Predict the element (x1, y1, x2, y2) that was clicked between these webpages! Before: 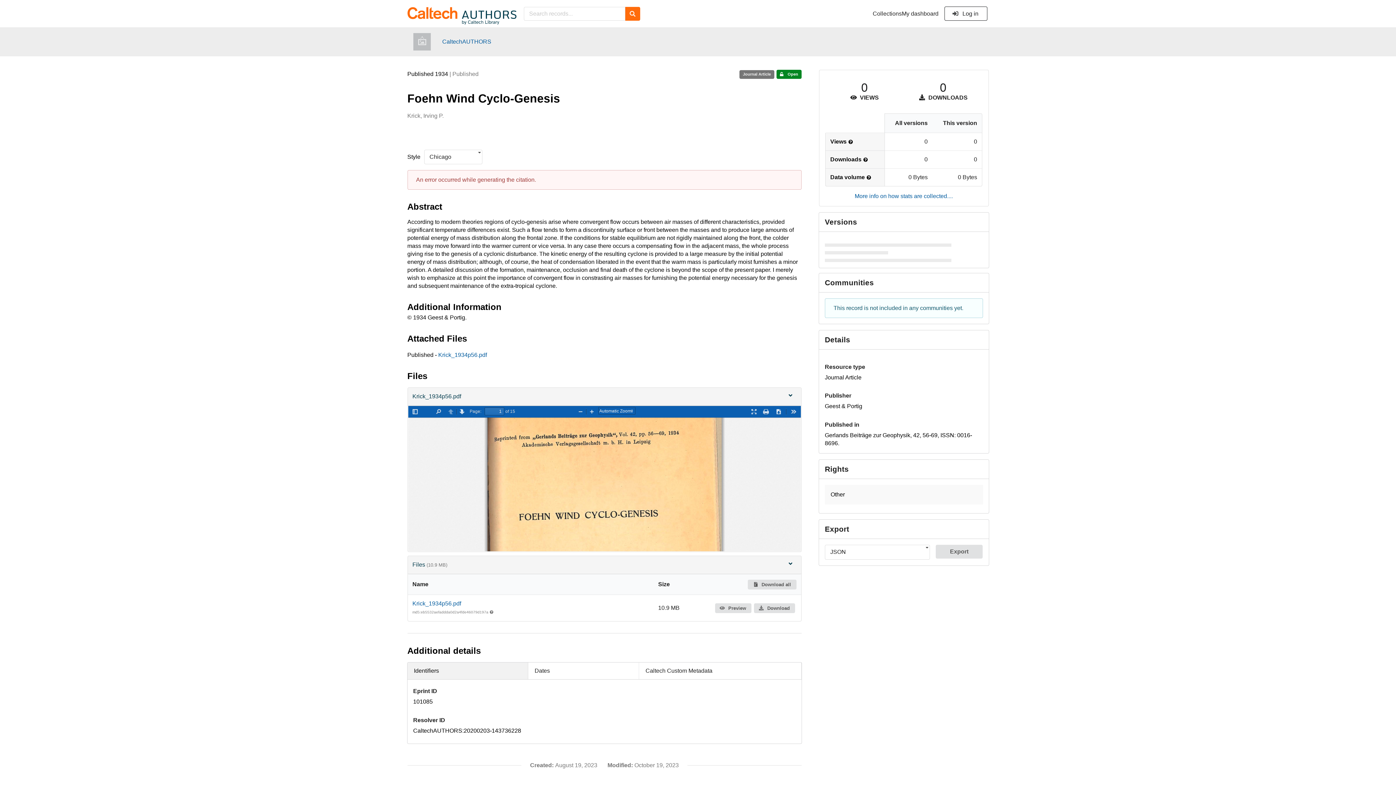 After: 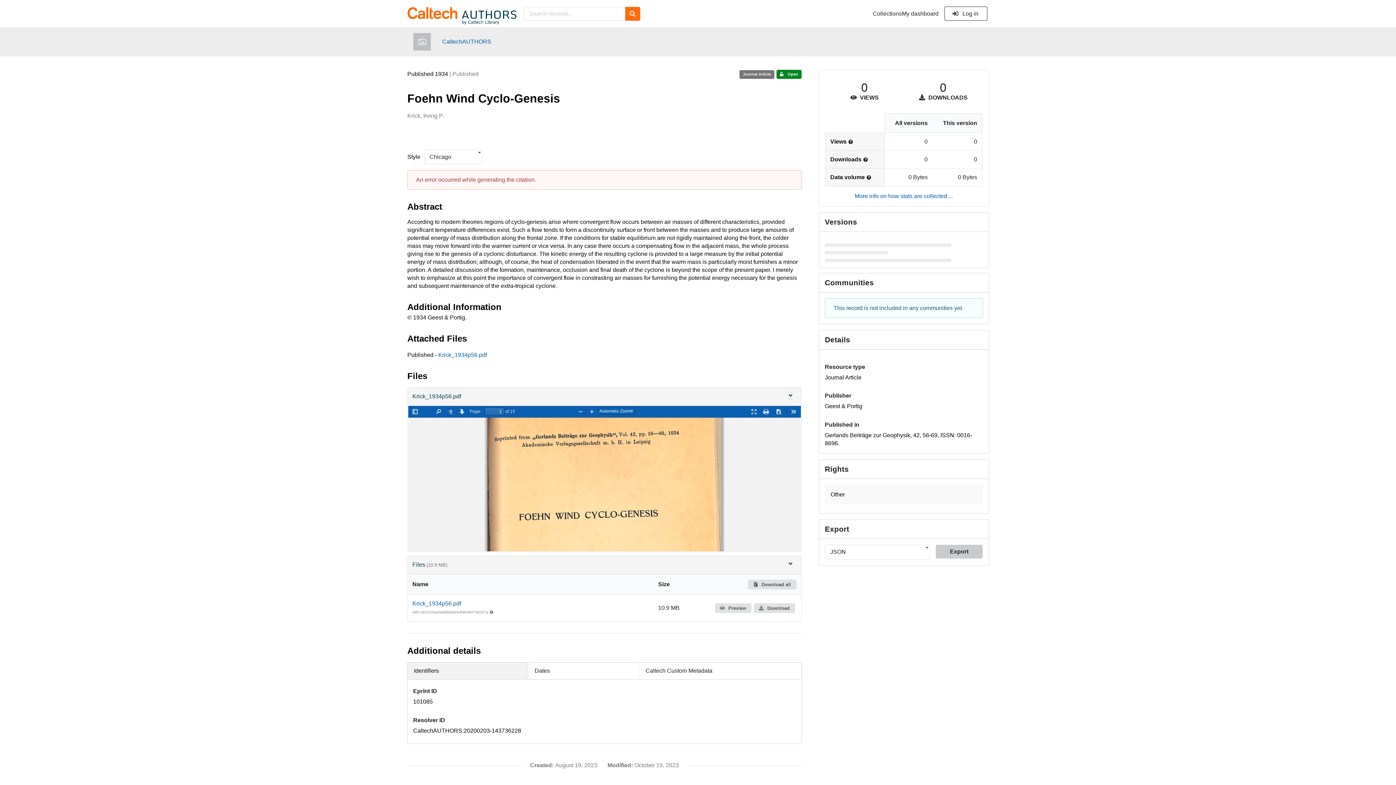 Action: label: Export bbox: (935, 545, 983, 558)